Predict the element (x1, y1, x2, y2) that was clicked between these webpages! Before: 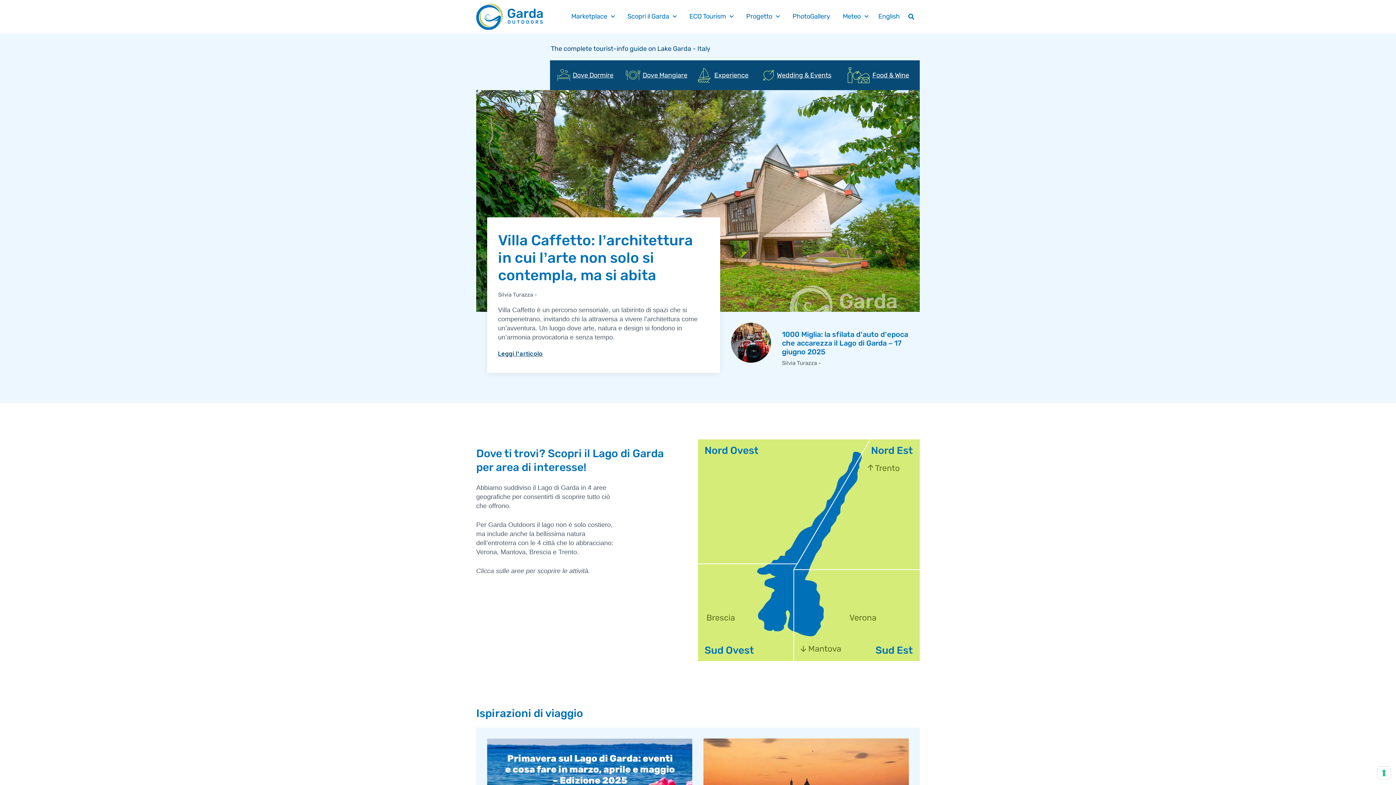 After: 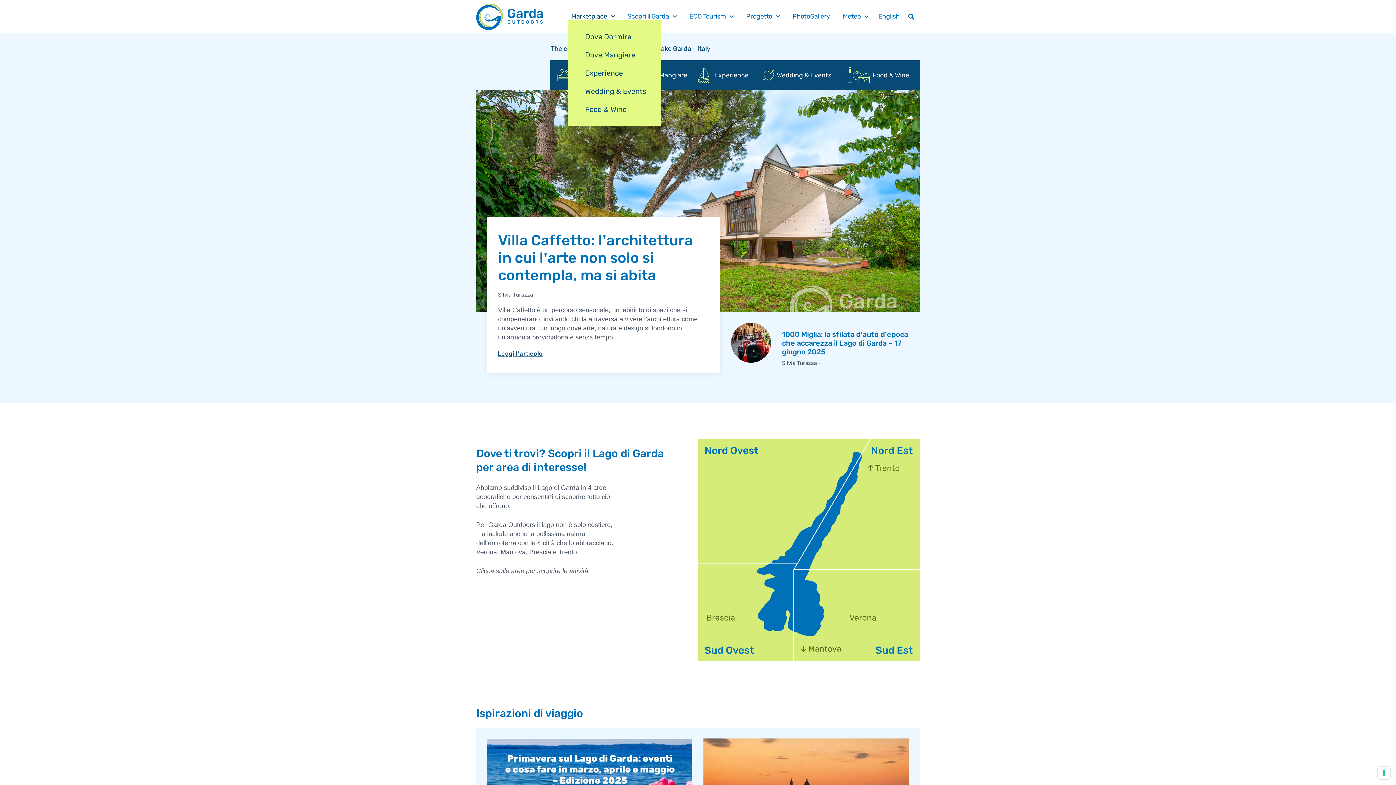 Action: label: Marketplace bbox: (567, 12, 618, 20)